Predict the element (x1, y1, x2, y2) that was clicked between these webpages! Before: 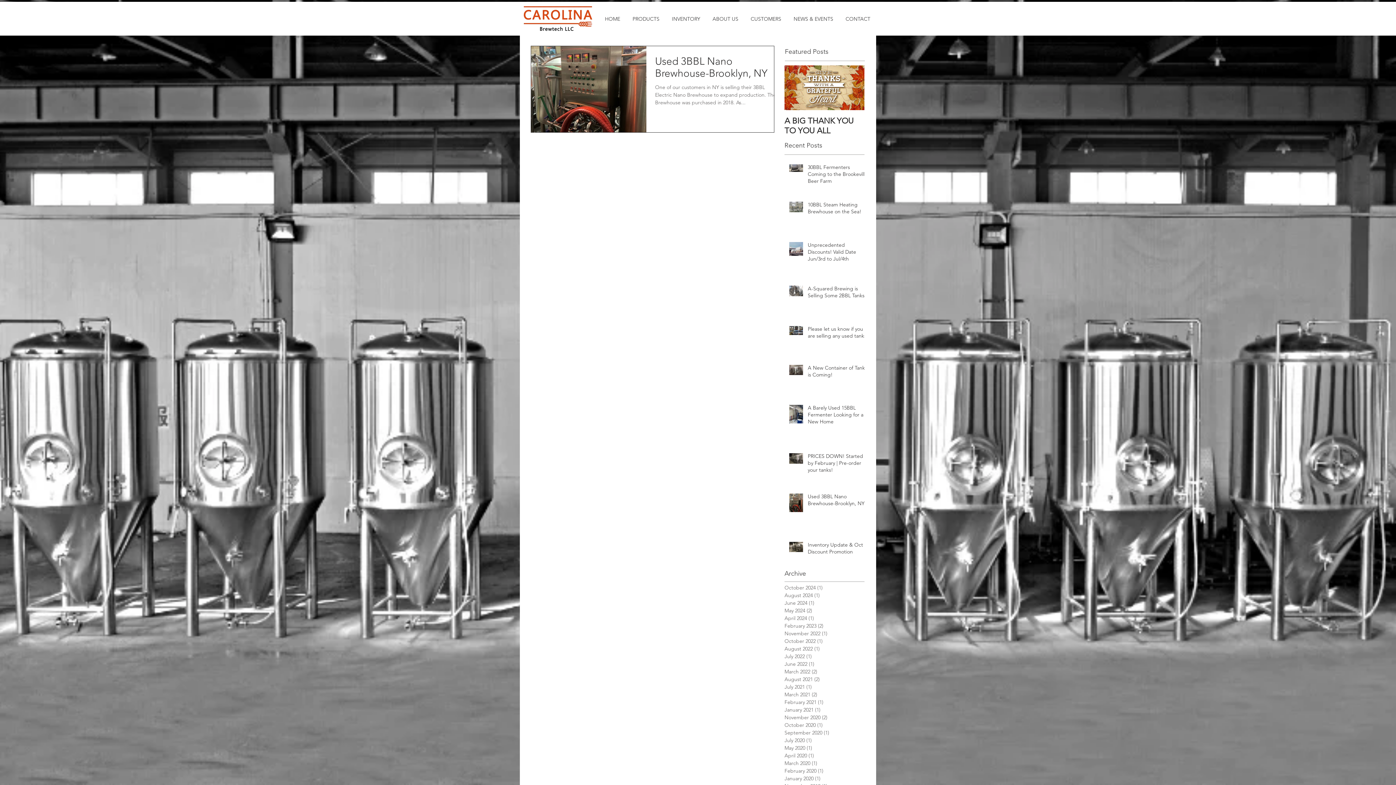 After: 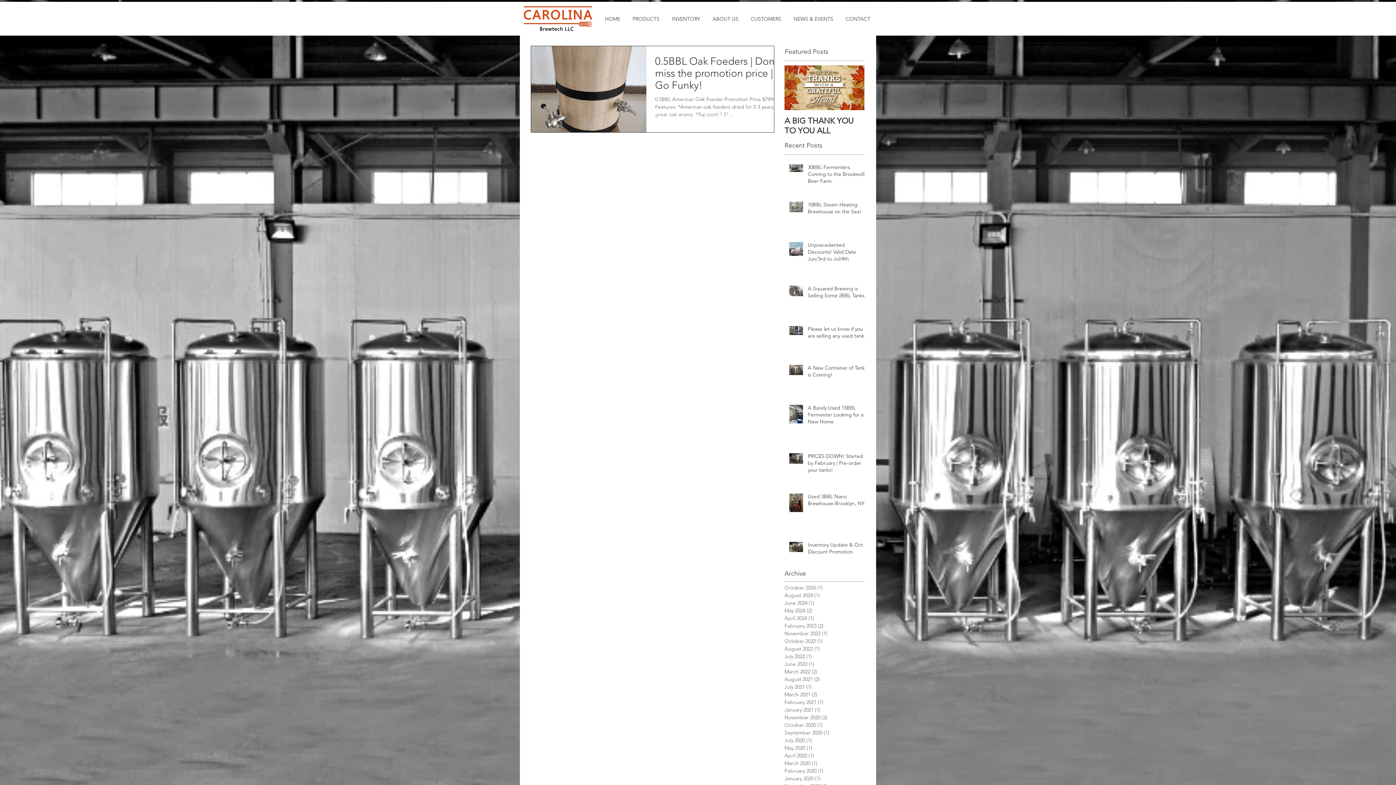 Action: label: April 2020 (1)
1 post bbox: (784, 752, 861, 759)